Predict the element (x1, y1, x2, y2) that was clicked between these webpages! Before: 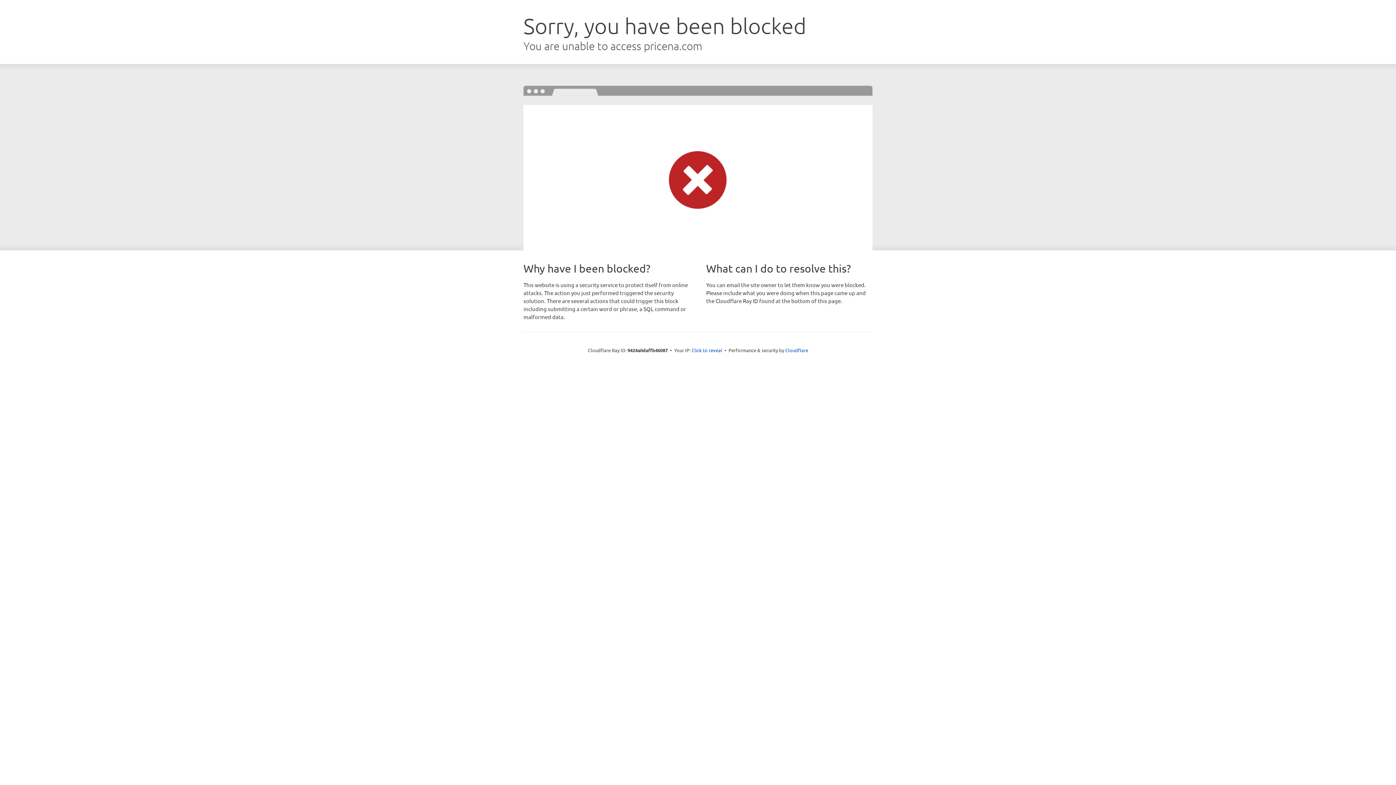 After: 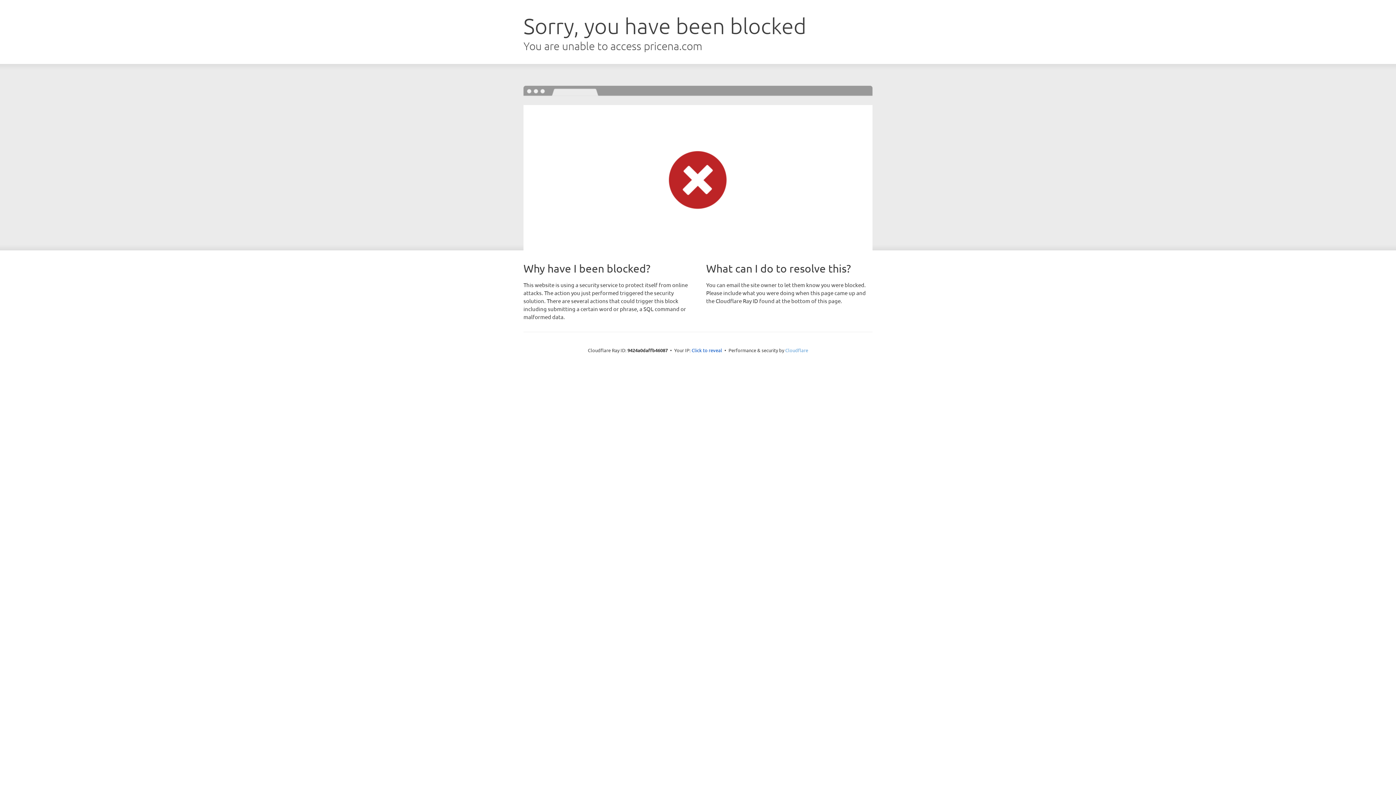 Action: label: Cloudflare bbox: (785, 347, 808, 353)